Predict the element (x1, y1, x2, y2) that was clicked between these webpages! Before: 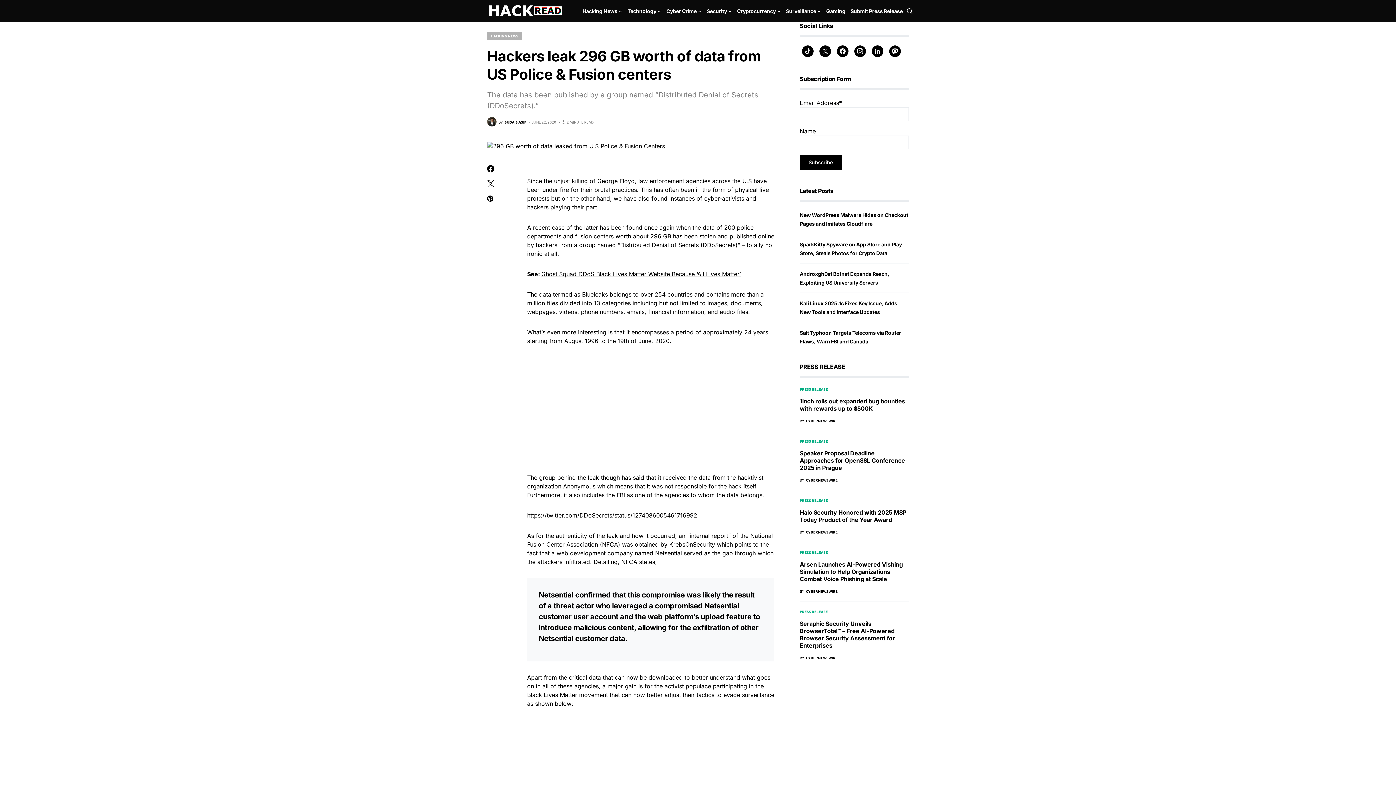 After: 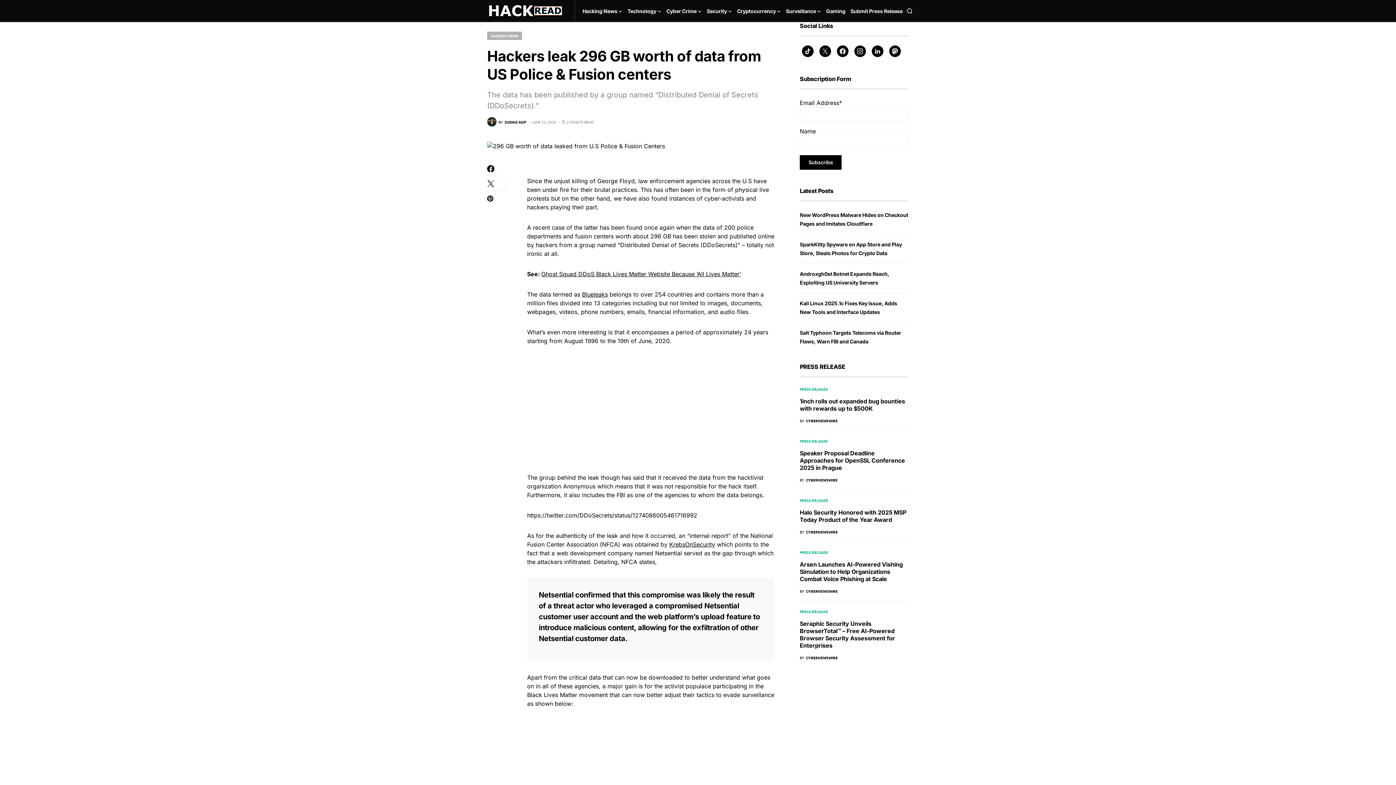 Action: bbox: (563, 482, 595, 490) label: Anonymous